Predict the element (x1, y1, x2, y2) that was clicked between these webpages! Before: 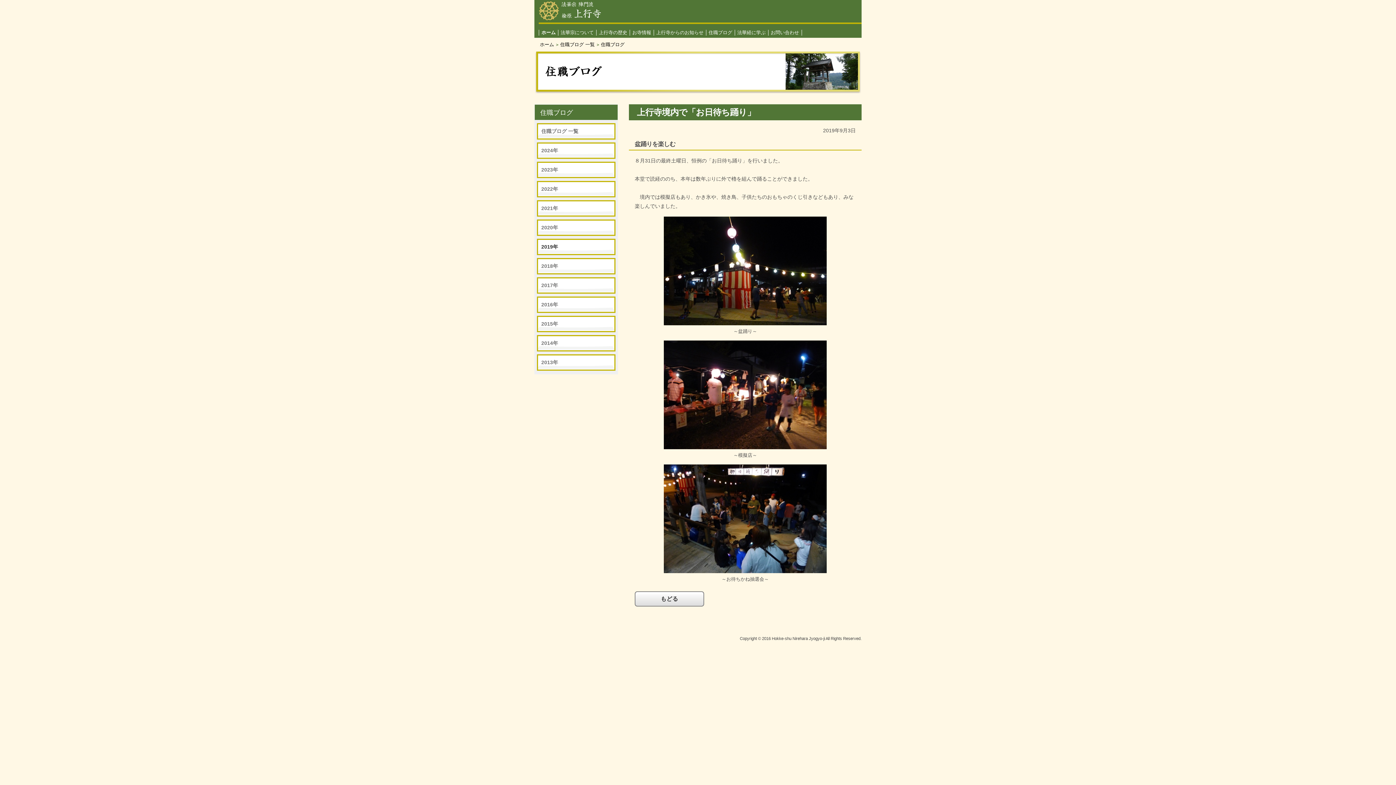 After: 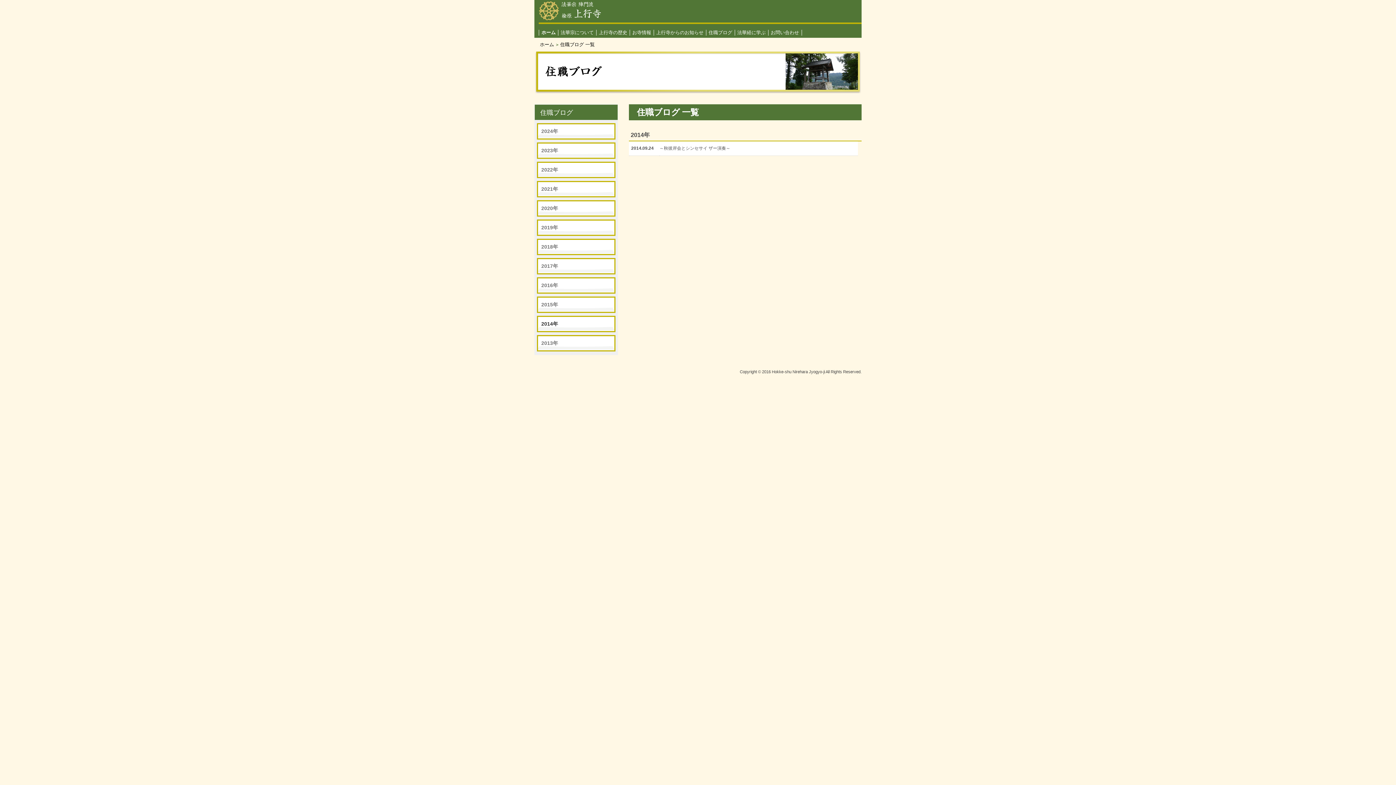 Action: label: 2014年 bbox: (538, 336, 614, 350)